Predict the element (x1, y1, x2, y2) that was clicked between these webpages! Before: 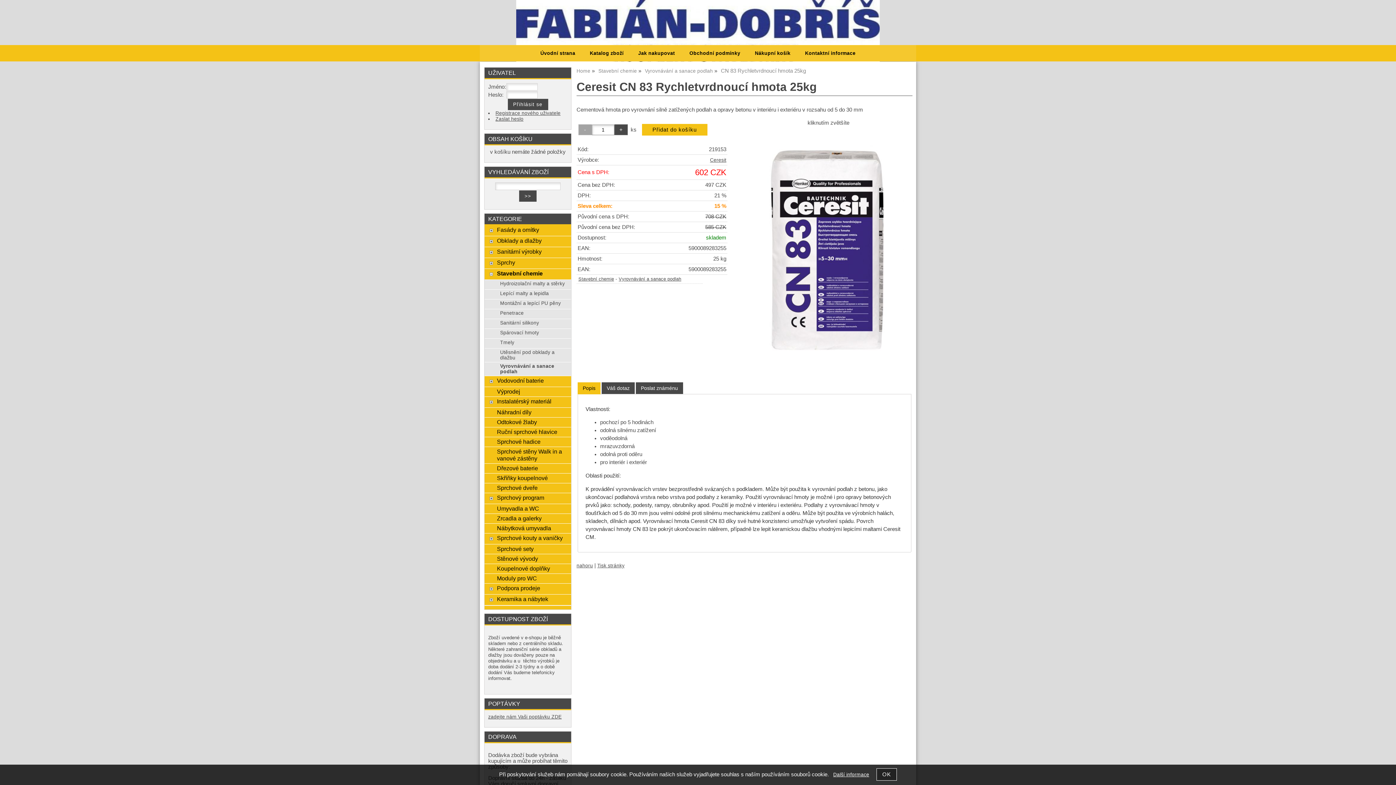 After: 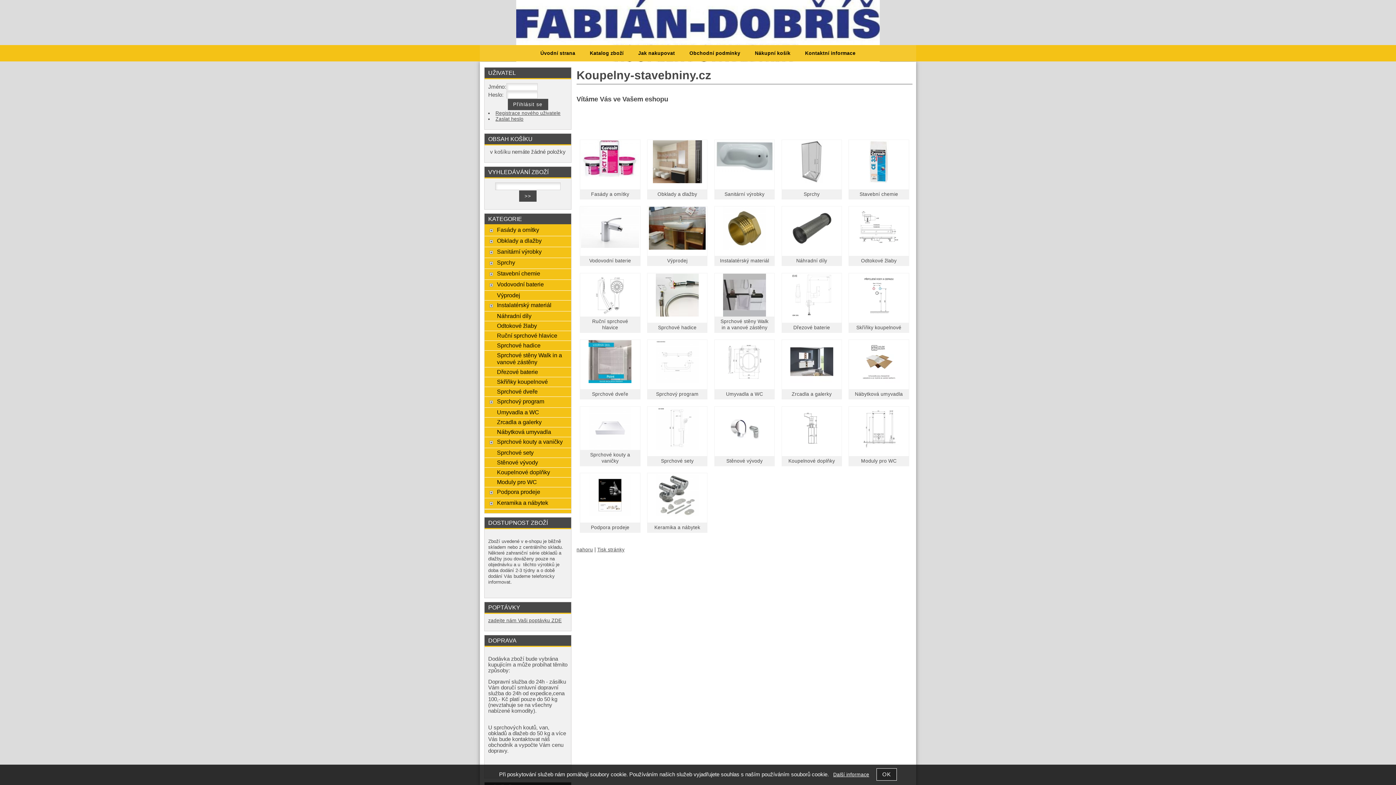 Action: label: Home bbox: (576, 68, 590, 73)